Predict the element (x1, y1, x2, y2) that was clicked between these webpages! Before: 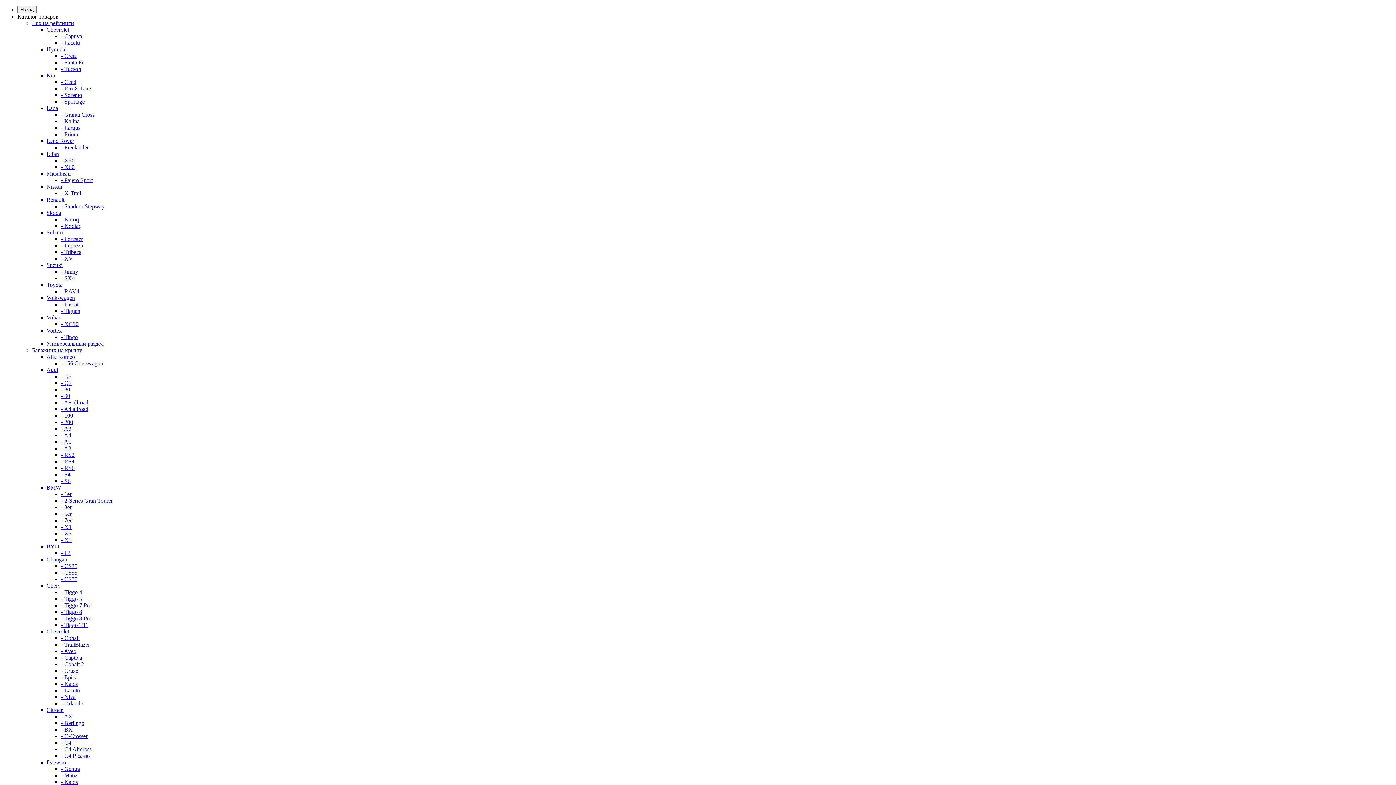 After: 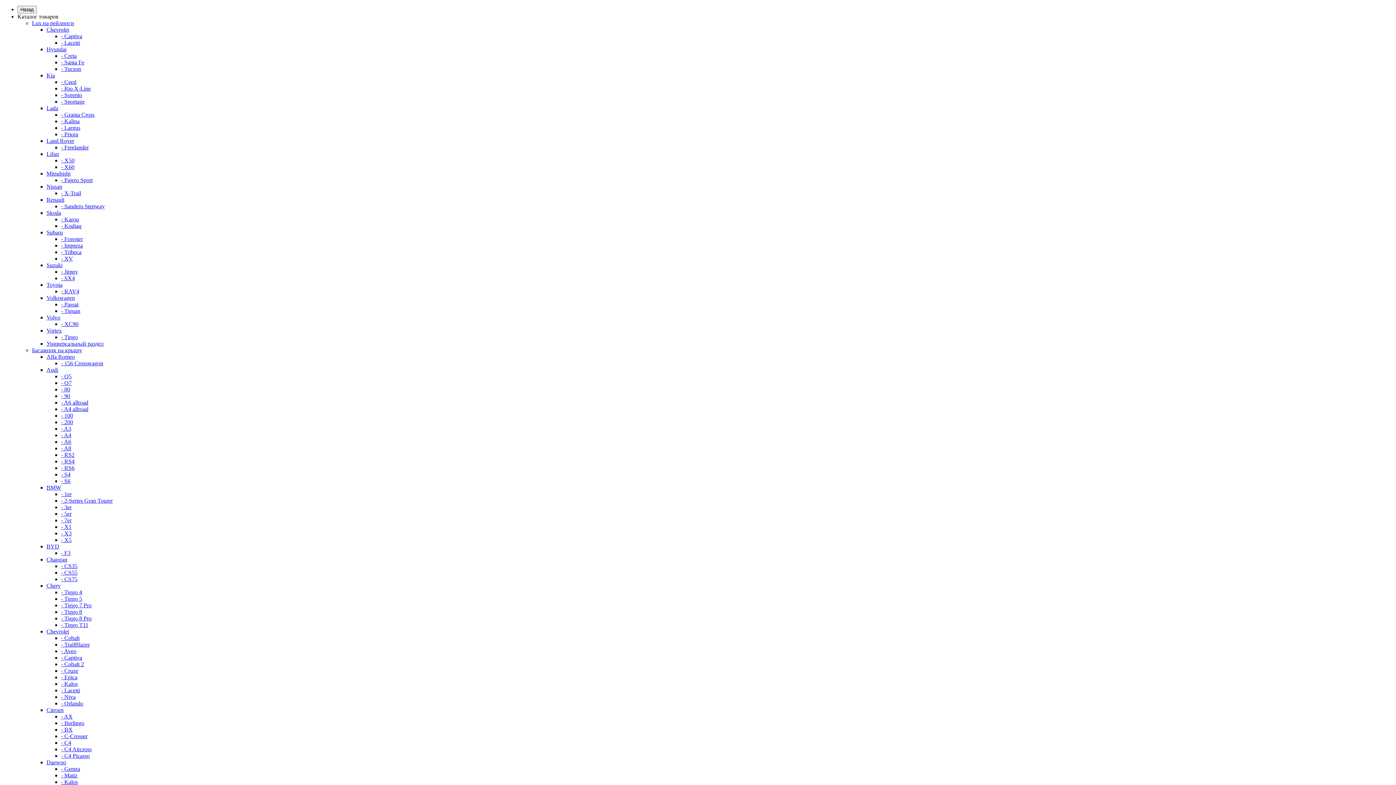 Action: label: Subaru bbox: (46, 229, 62, 235)